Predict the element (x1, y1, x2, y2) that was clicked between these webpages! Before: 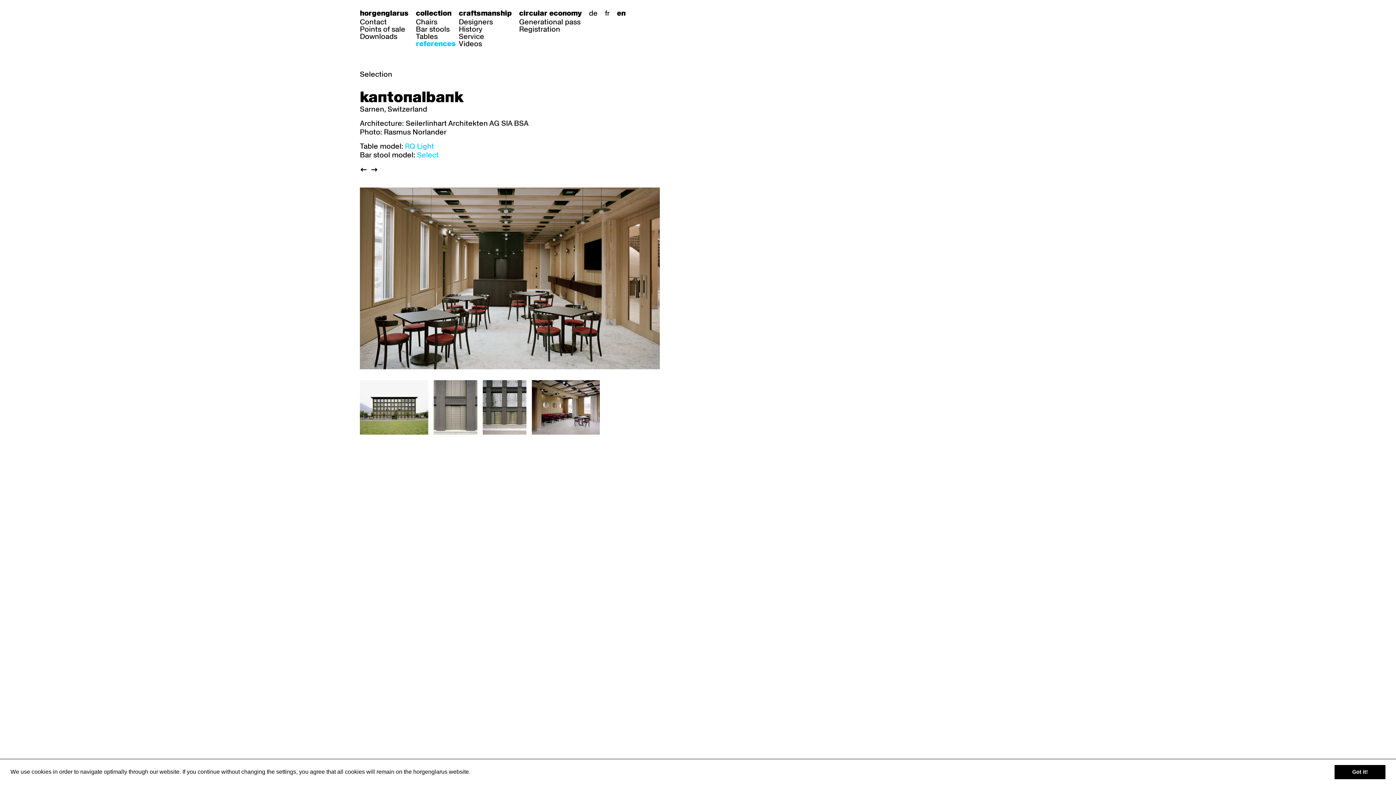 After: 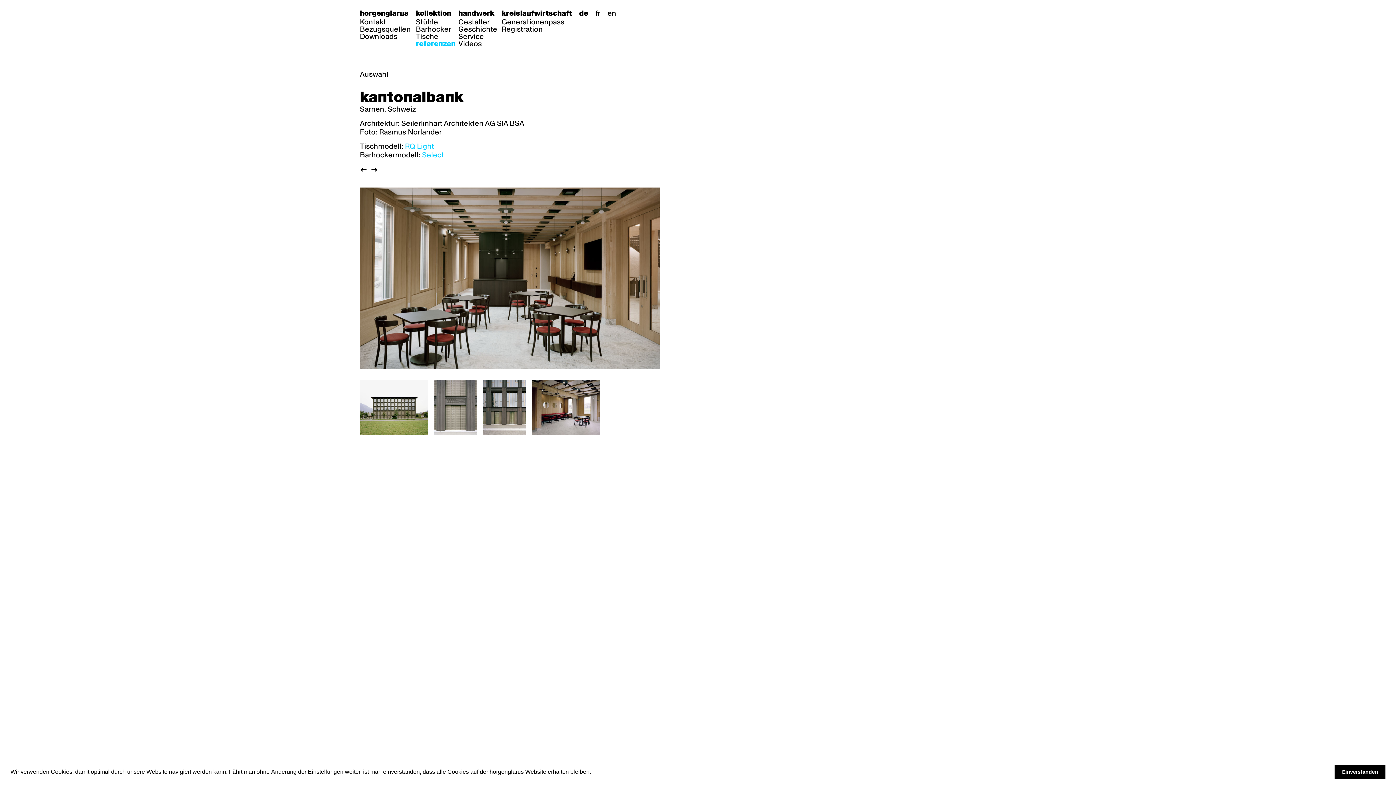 Action: bbox: (585, 7, 601, 18) label: de